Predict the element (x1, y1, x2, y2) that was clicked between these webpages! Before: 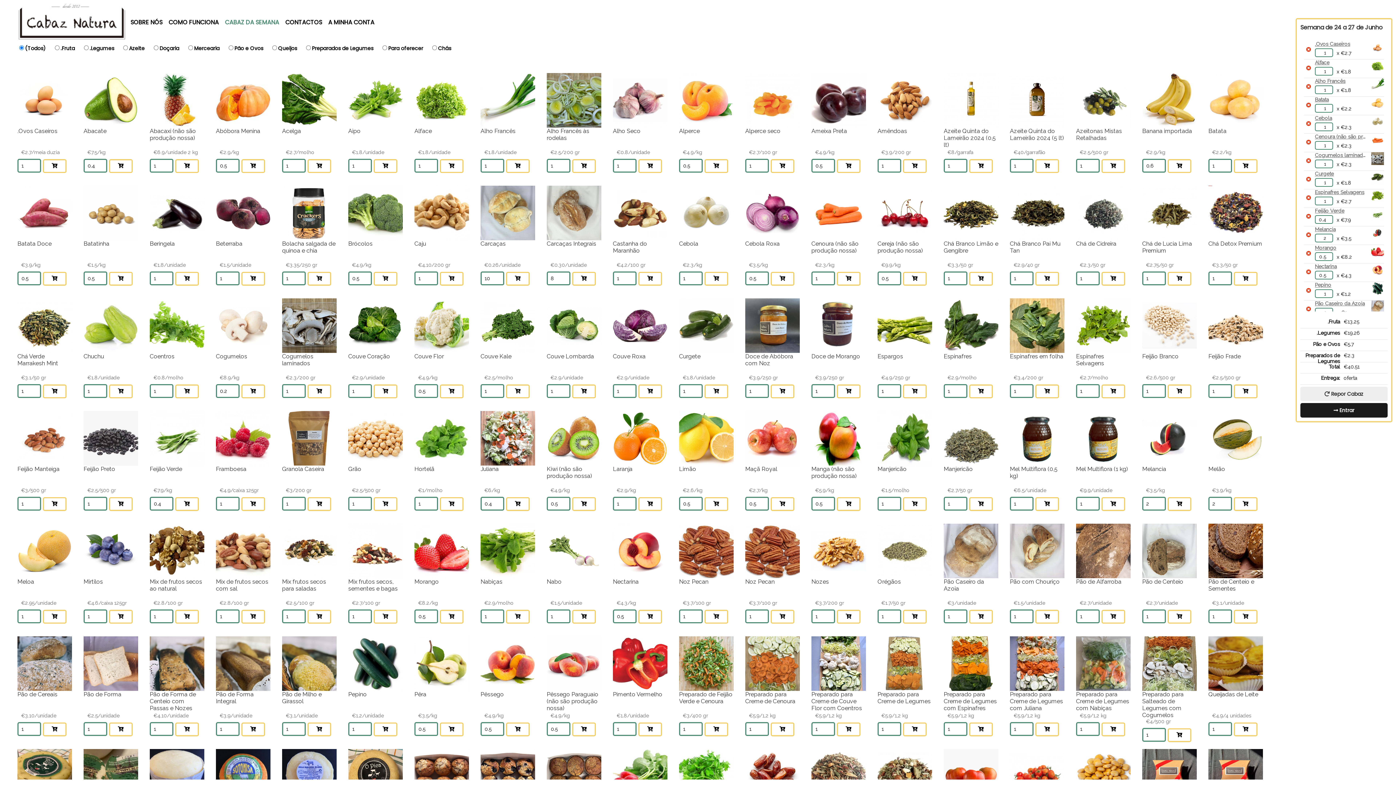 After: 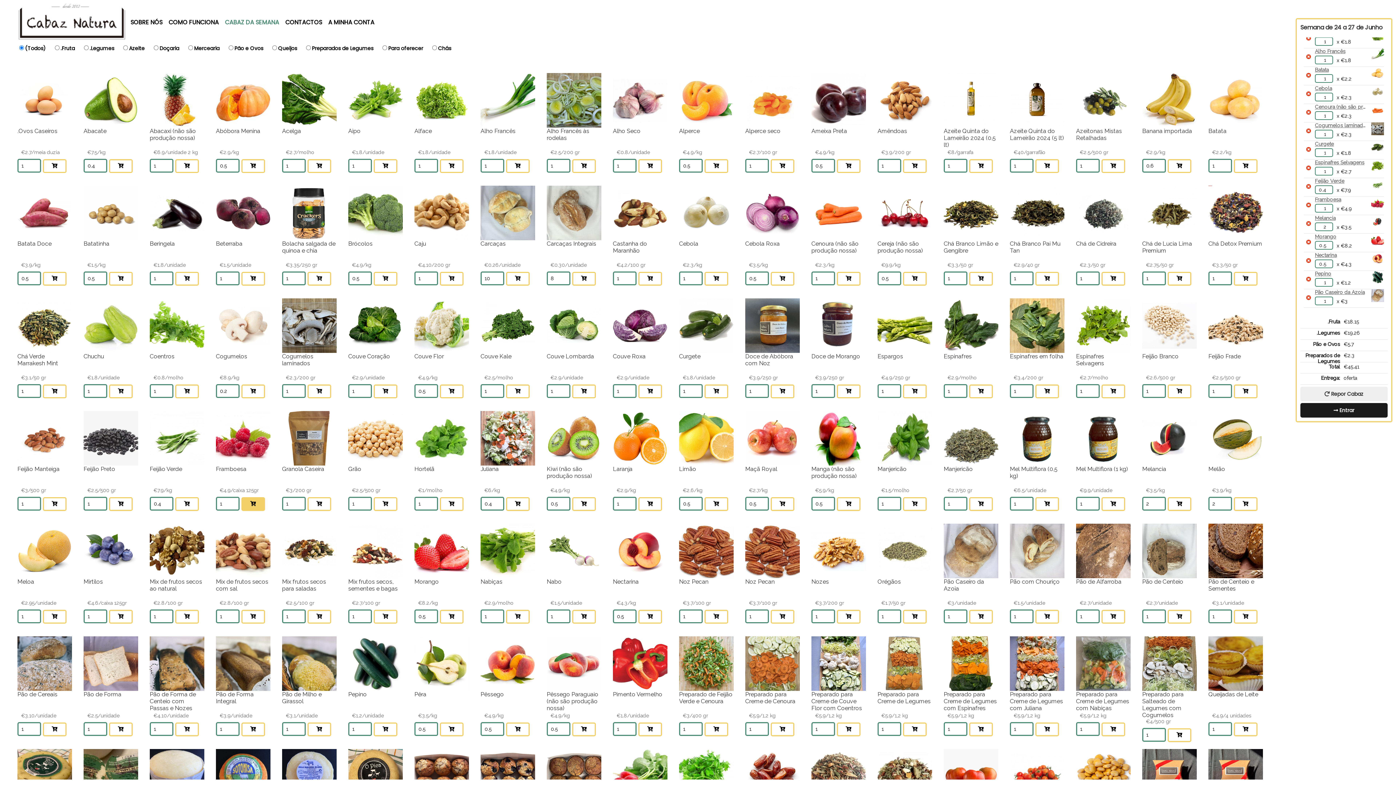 Action: bbox: (241, 497, 265, 511)